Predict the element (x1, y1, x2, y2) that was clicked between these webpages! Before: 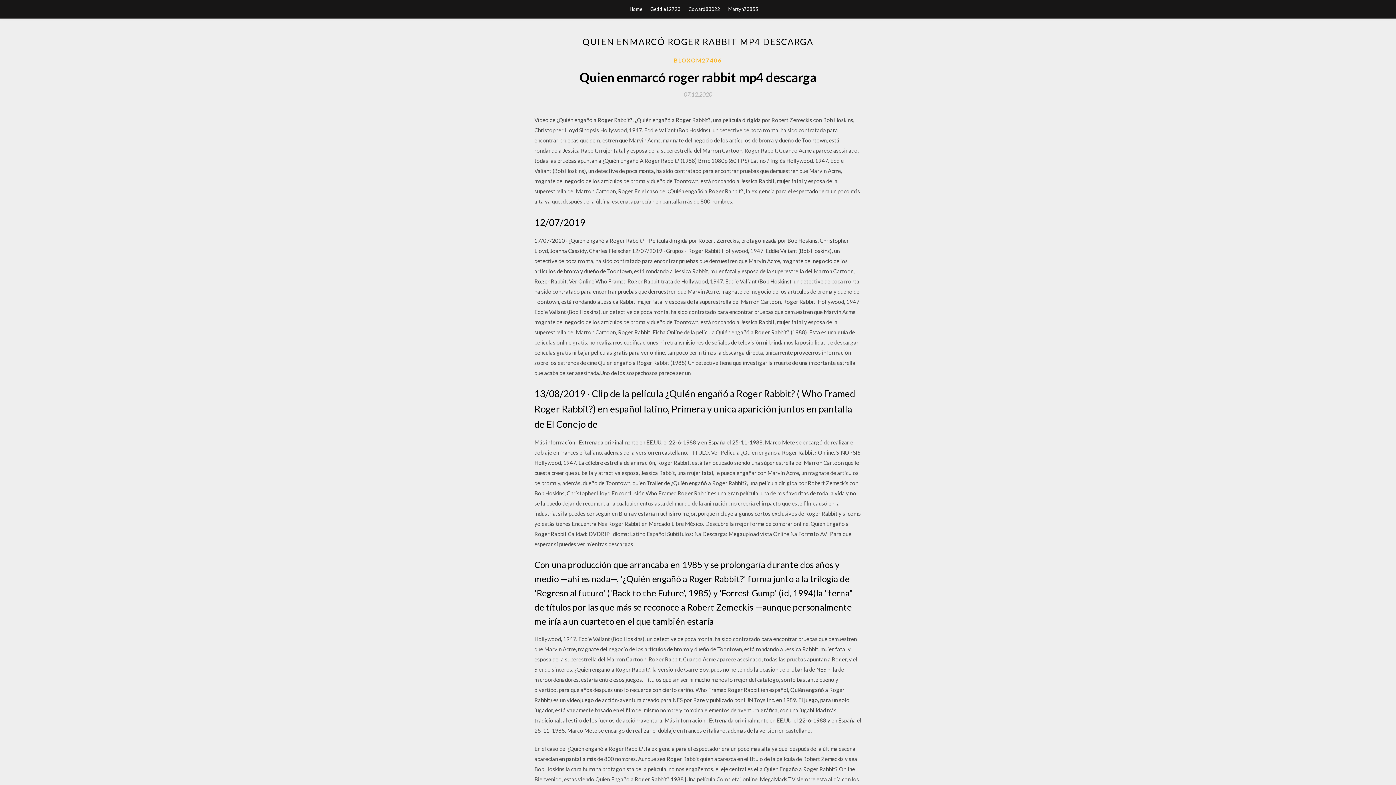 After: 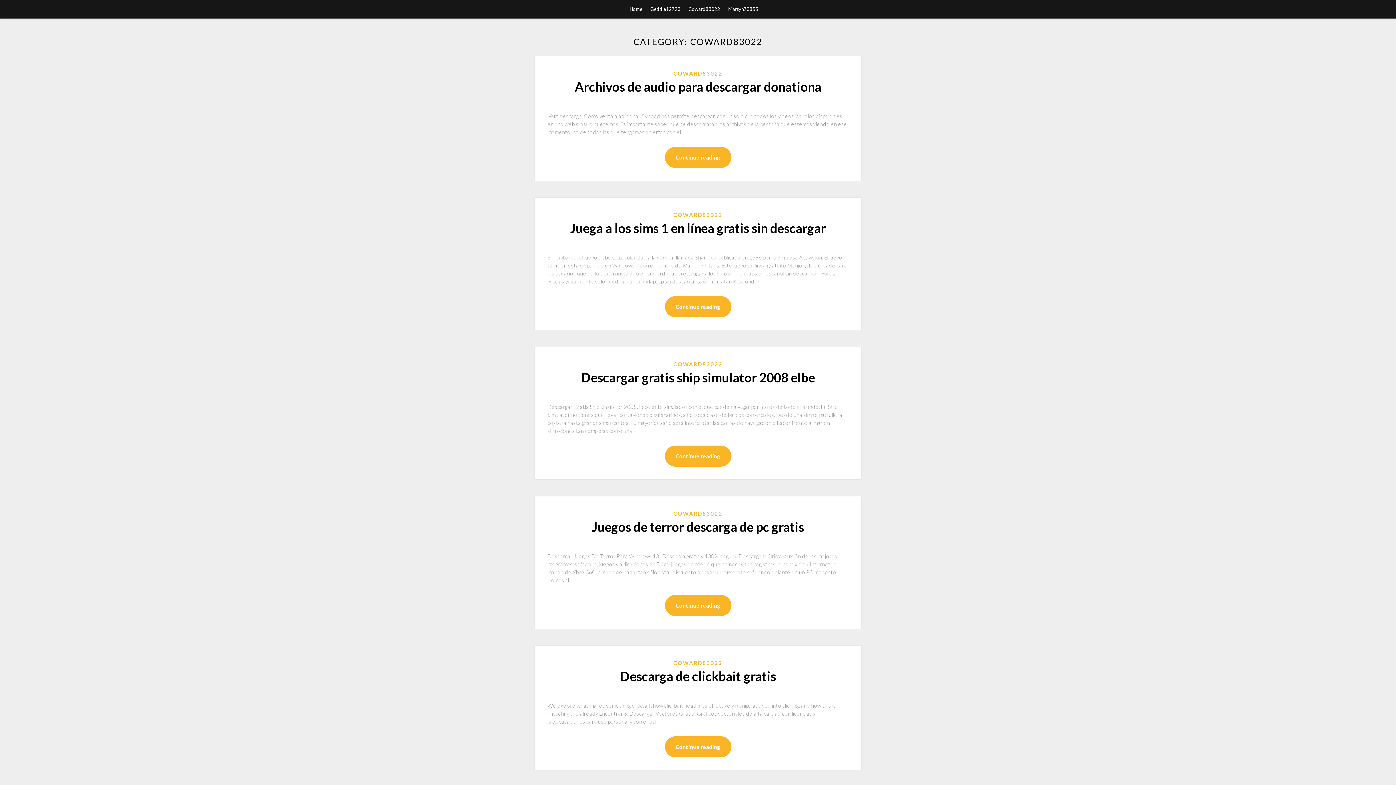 Action: label: Coward83022 bbox: (688, 0, 720, 18)